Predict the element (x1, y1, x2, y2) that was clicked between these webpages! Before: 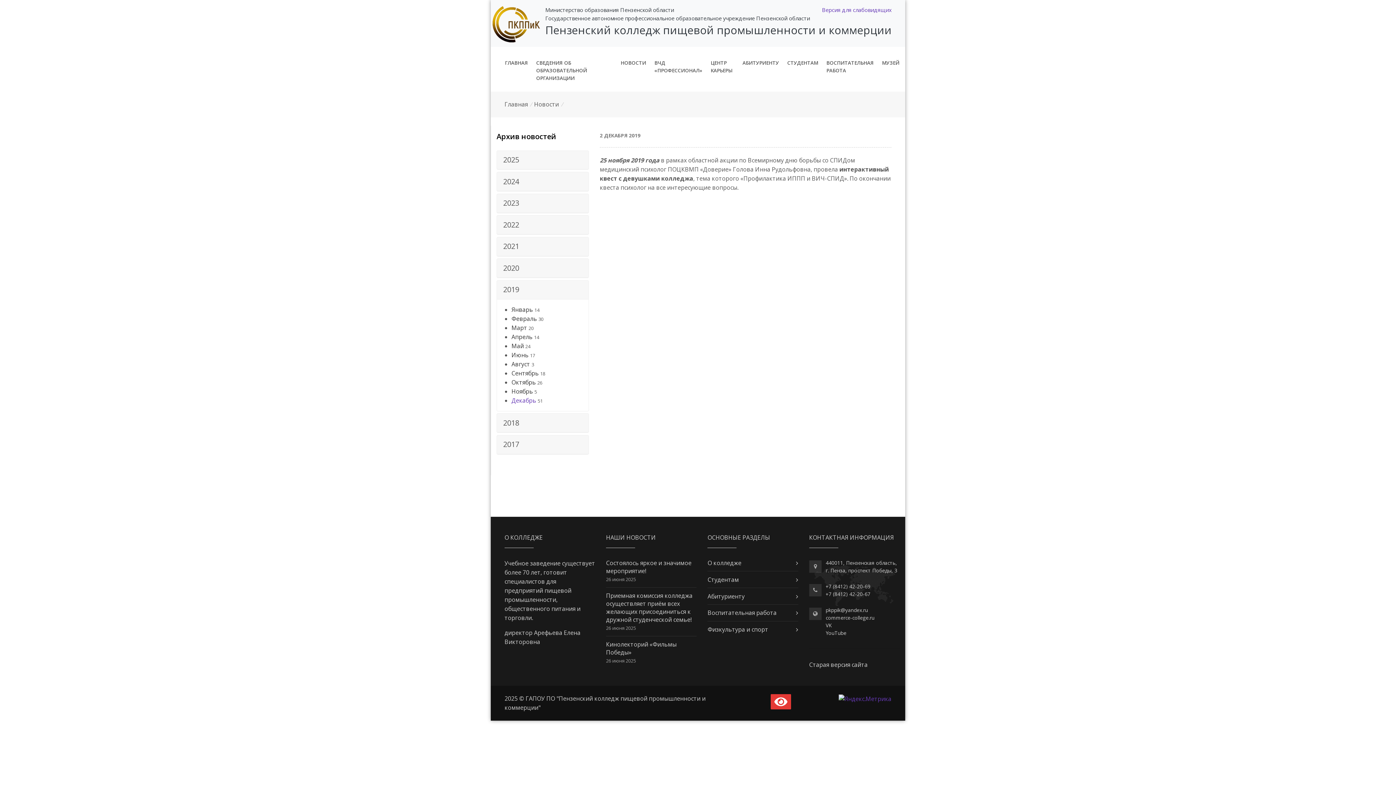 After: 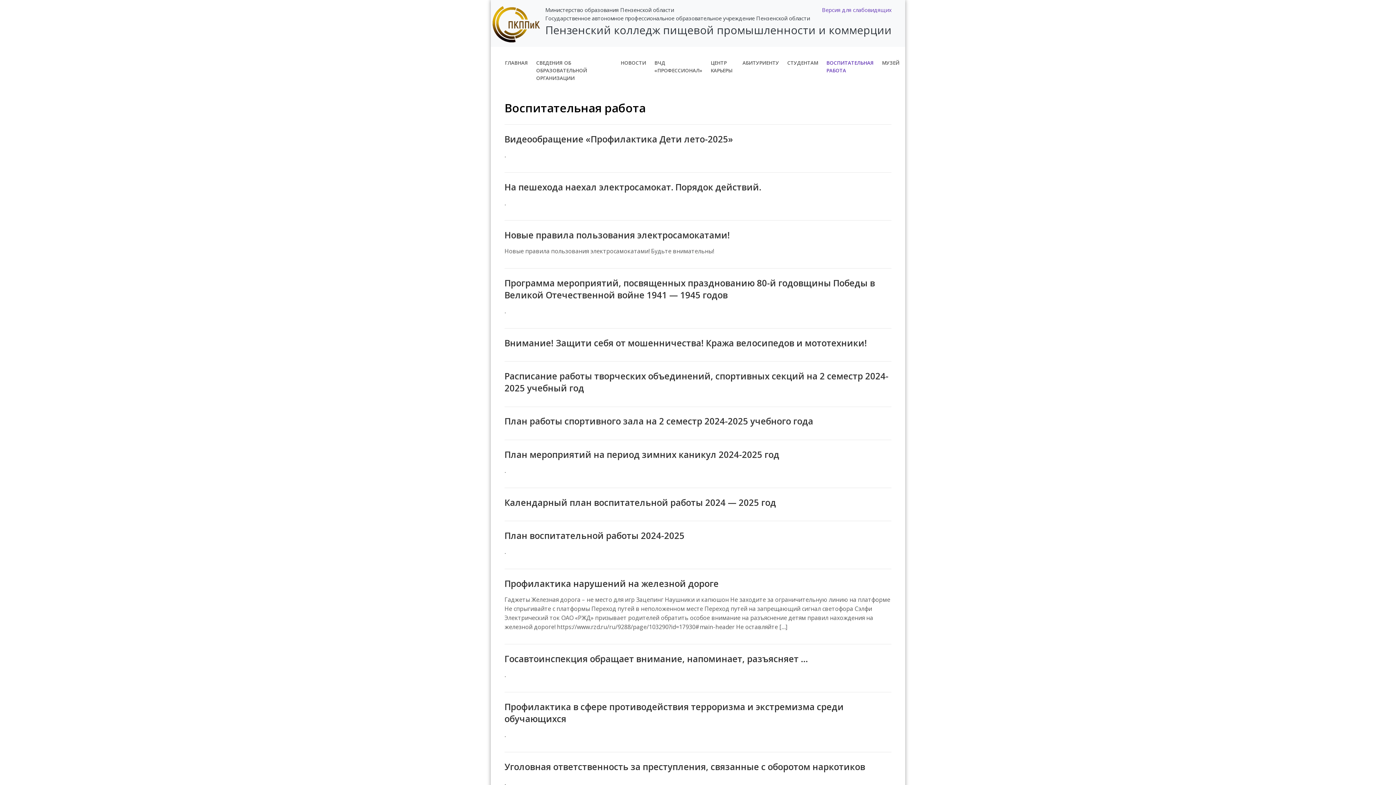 Action: bbox: (707, 609, 776, 617) label: Воспитательная работа